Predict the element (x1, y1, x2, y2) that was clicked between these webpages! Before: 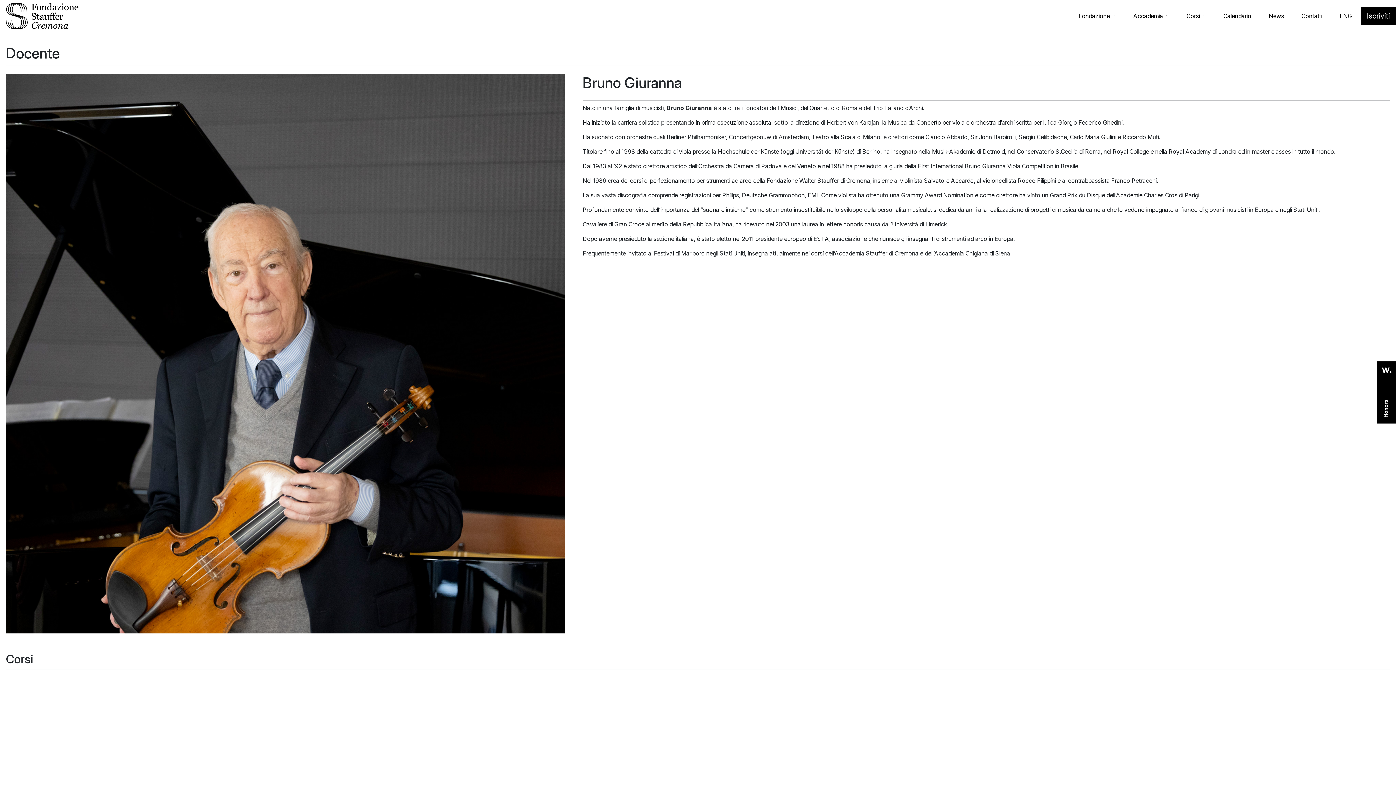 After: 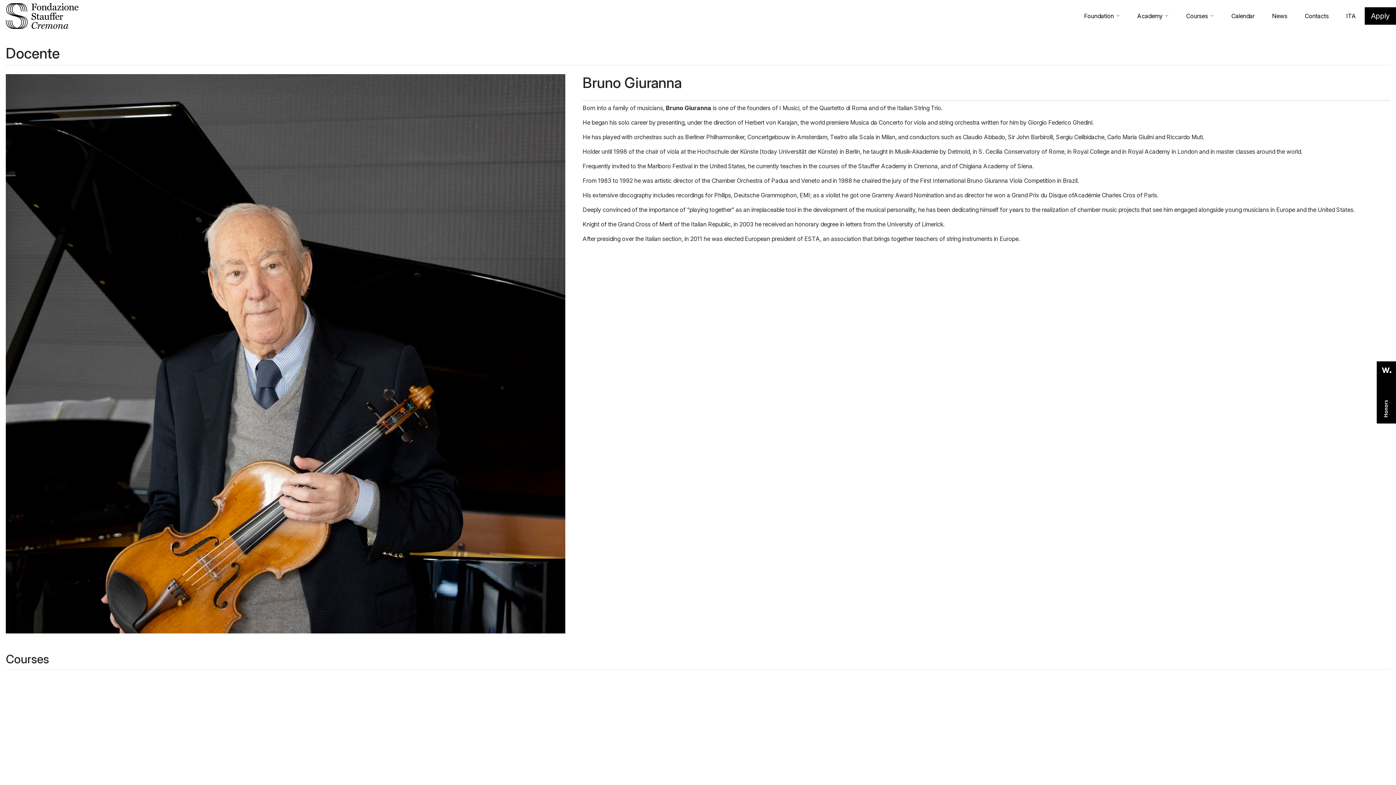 Action: label: ENG bbox: (1340, 7, 1352, 24)